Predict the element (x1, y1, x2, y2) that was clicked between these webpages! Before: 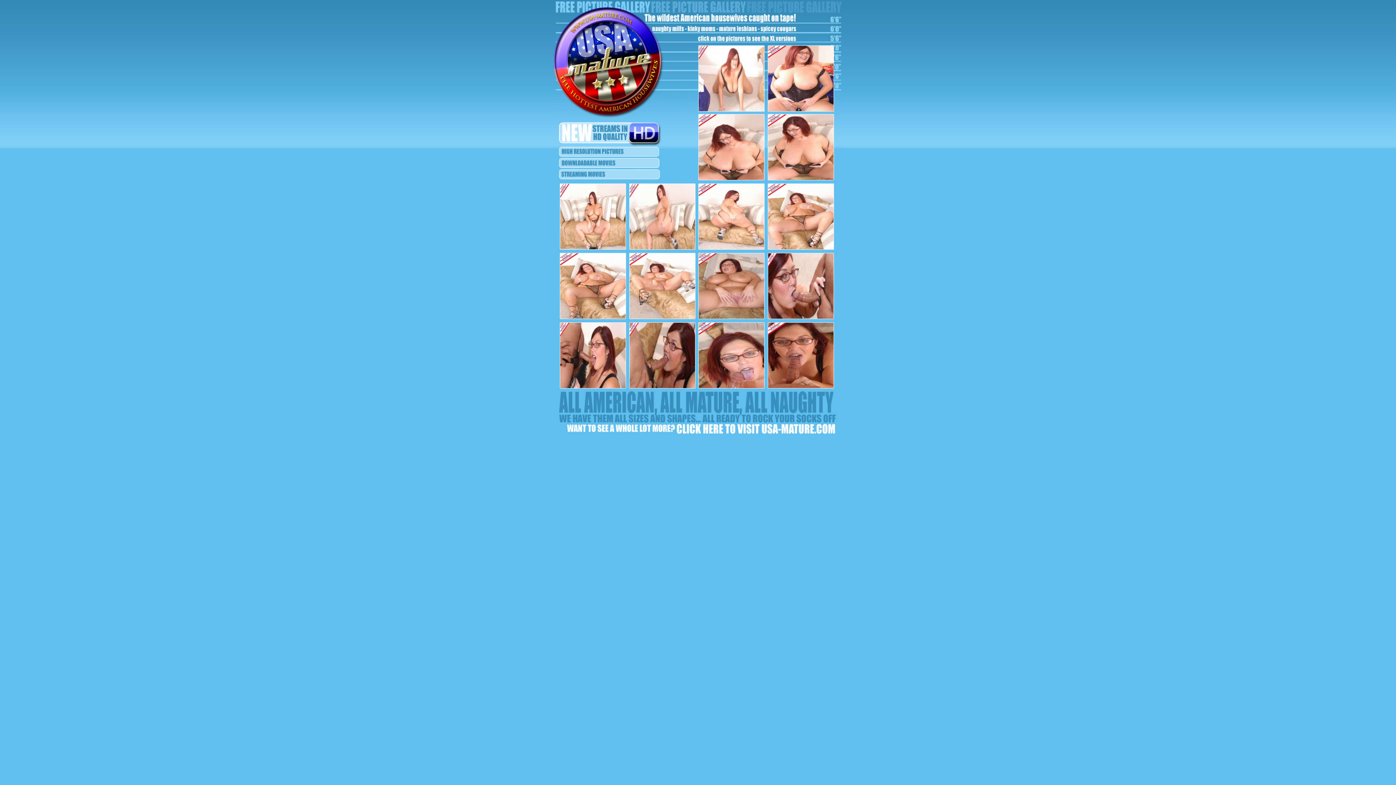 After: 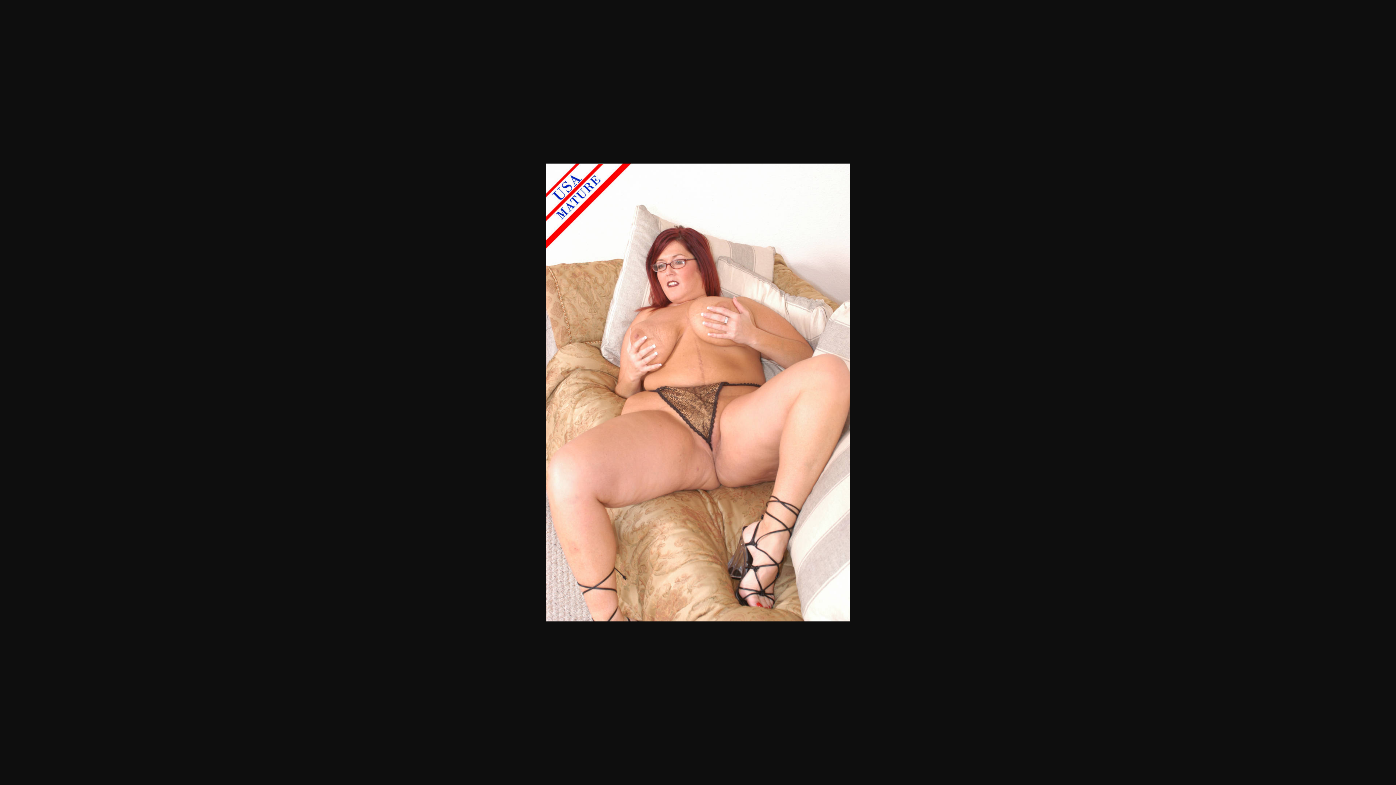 Action: bbox: (768, 244, 833, 250)